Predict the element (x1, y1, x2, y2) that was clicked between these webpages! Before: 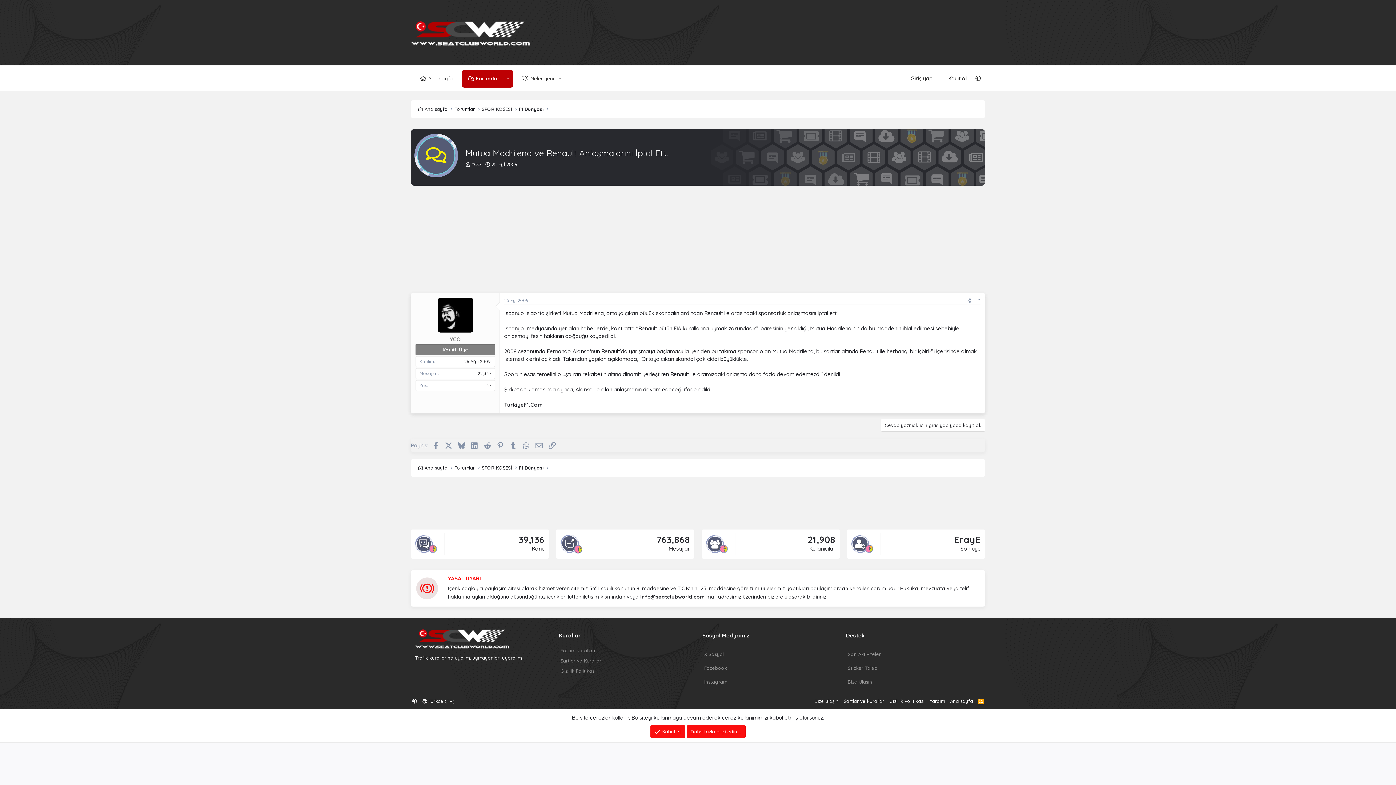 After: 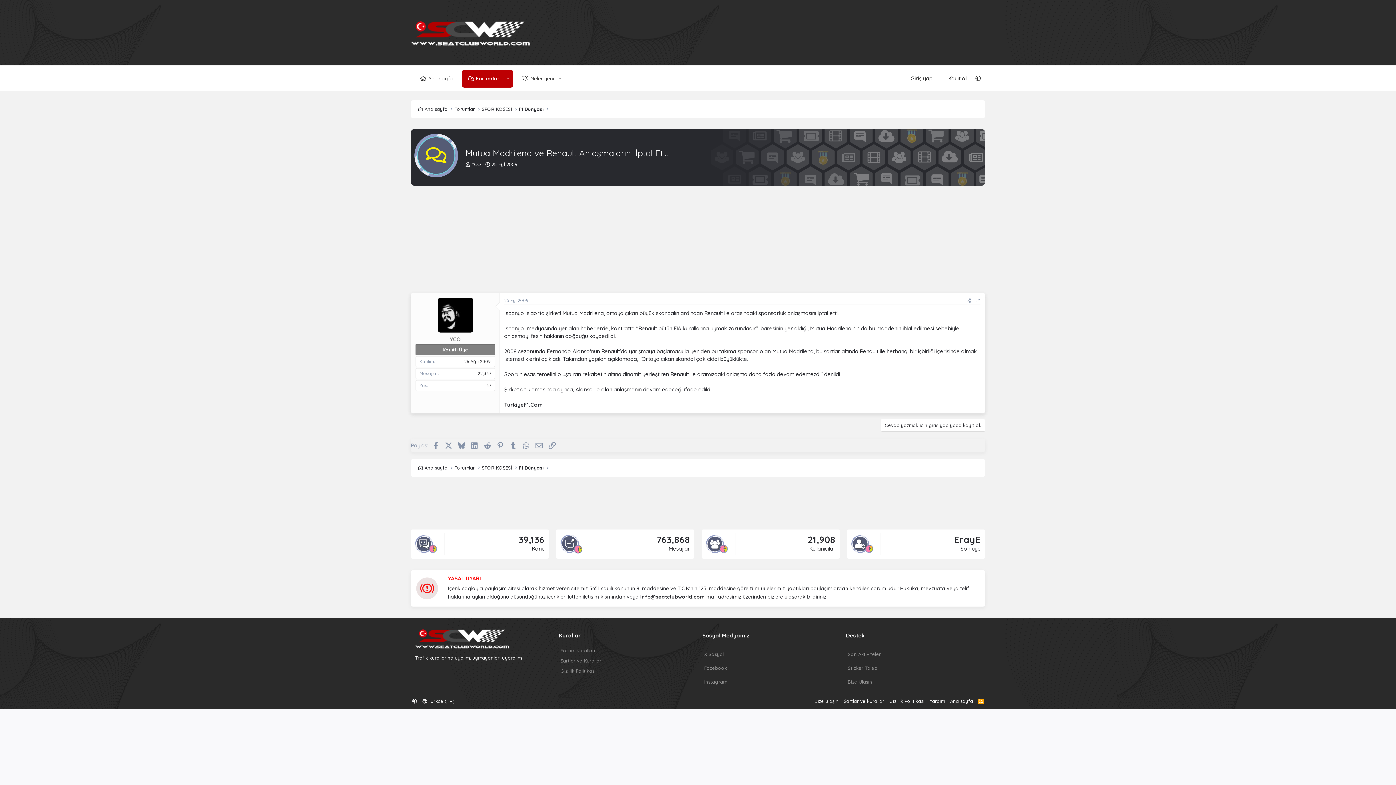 Action: label: Kabul et bbox: (650, 725, 685, 738)